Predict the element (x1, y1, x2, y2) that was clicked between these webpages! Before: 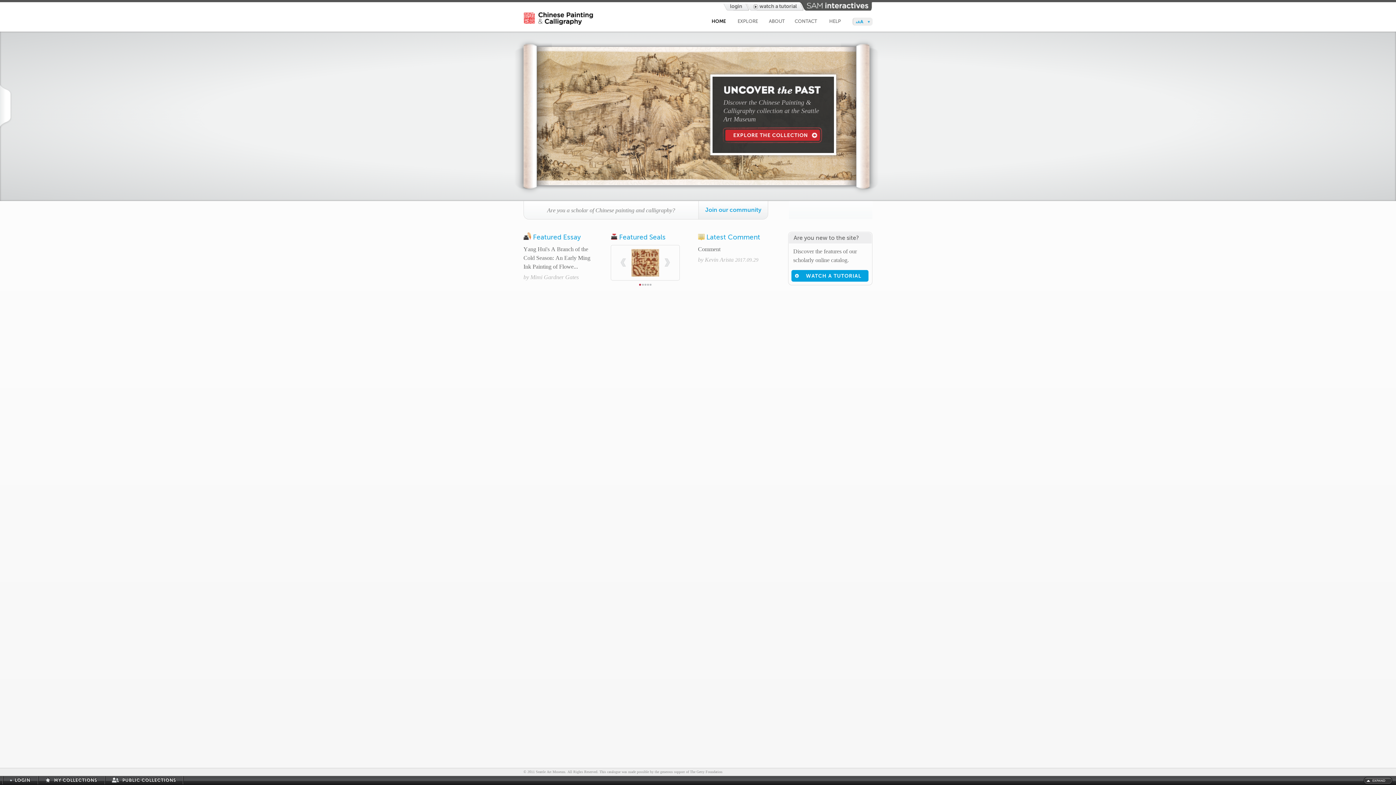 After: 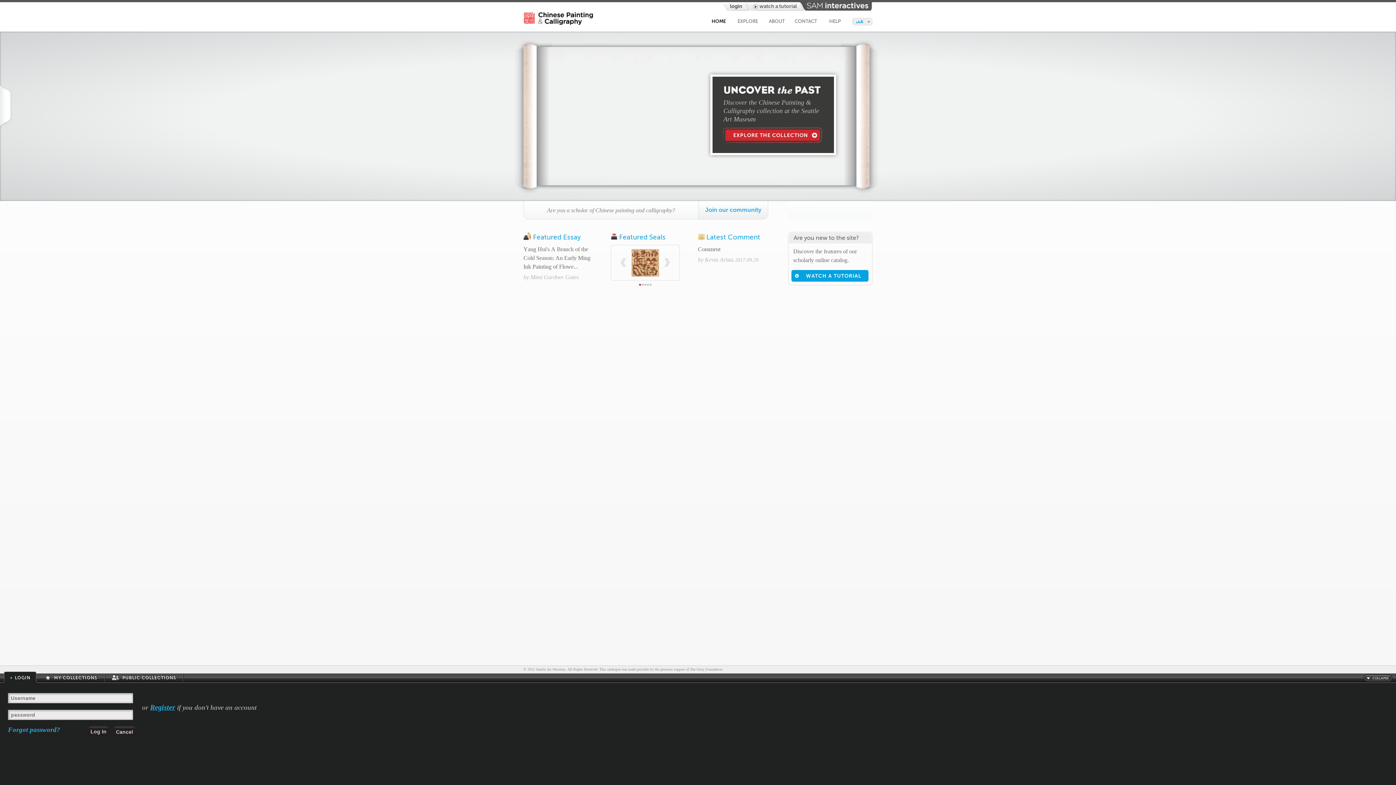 Action: bbox: (729, 2, 743, 10) label: login